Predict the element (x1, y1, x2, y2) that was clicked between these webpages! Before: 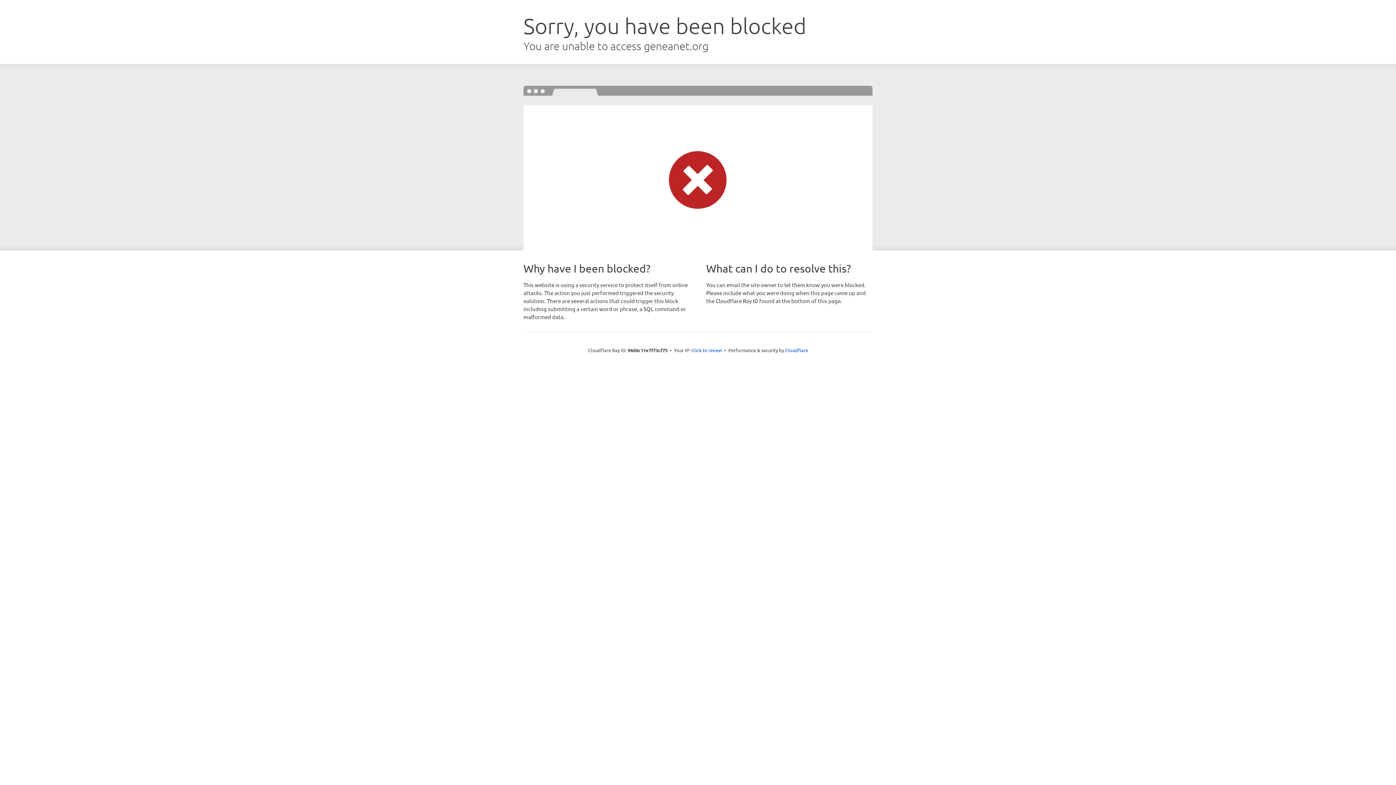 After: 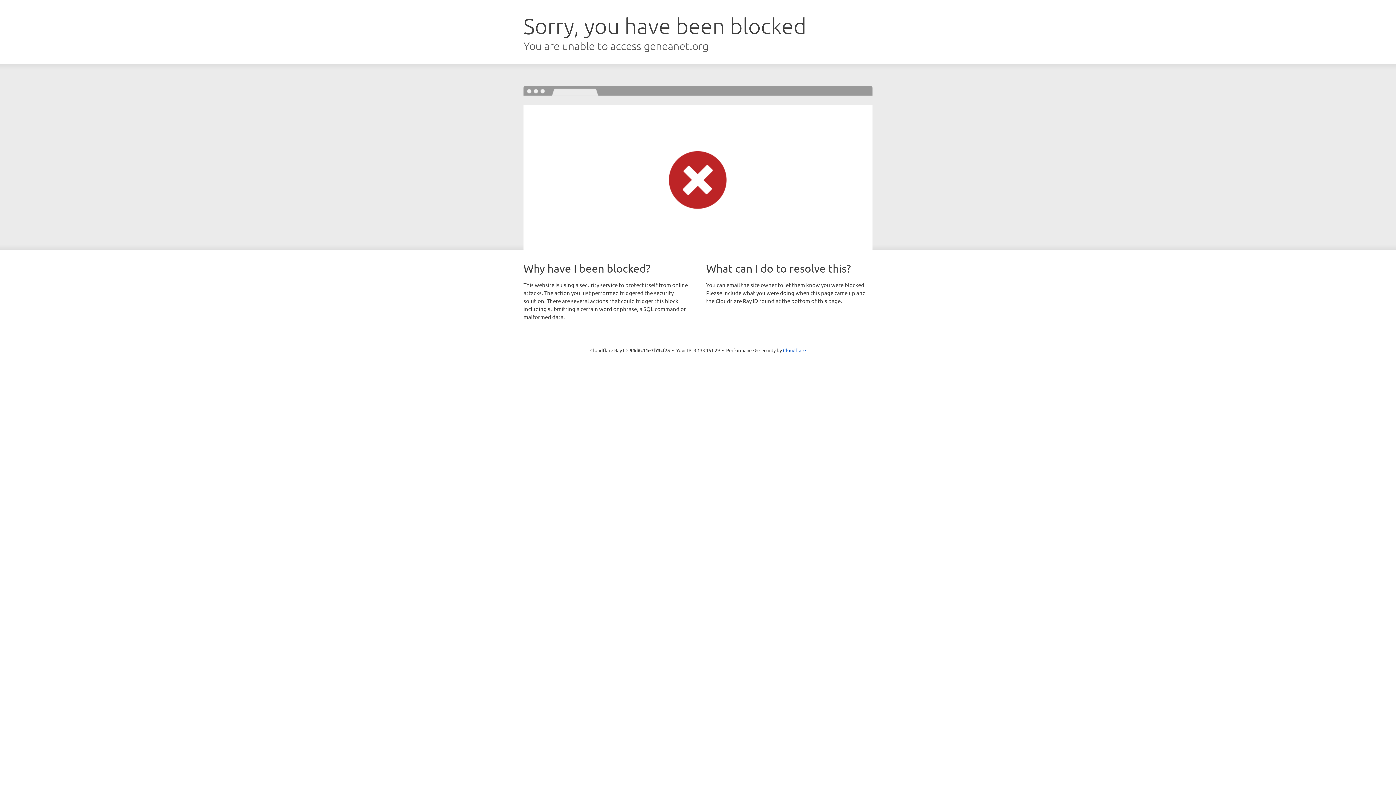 Action: label: Click to reveal bbox: (691, 346, 722, 353)